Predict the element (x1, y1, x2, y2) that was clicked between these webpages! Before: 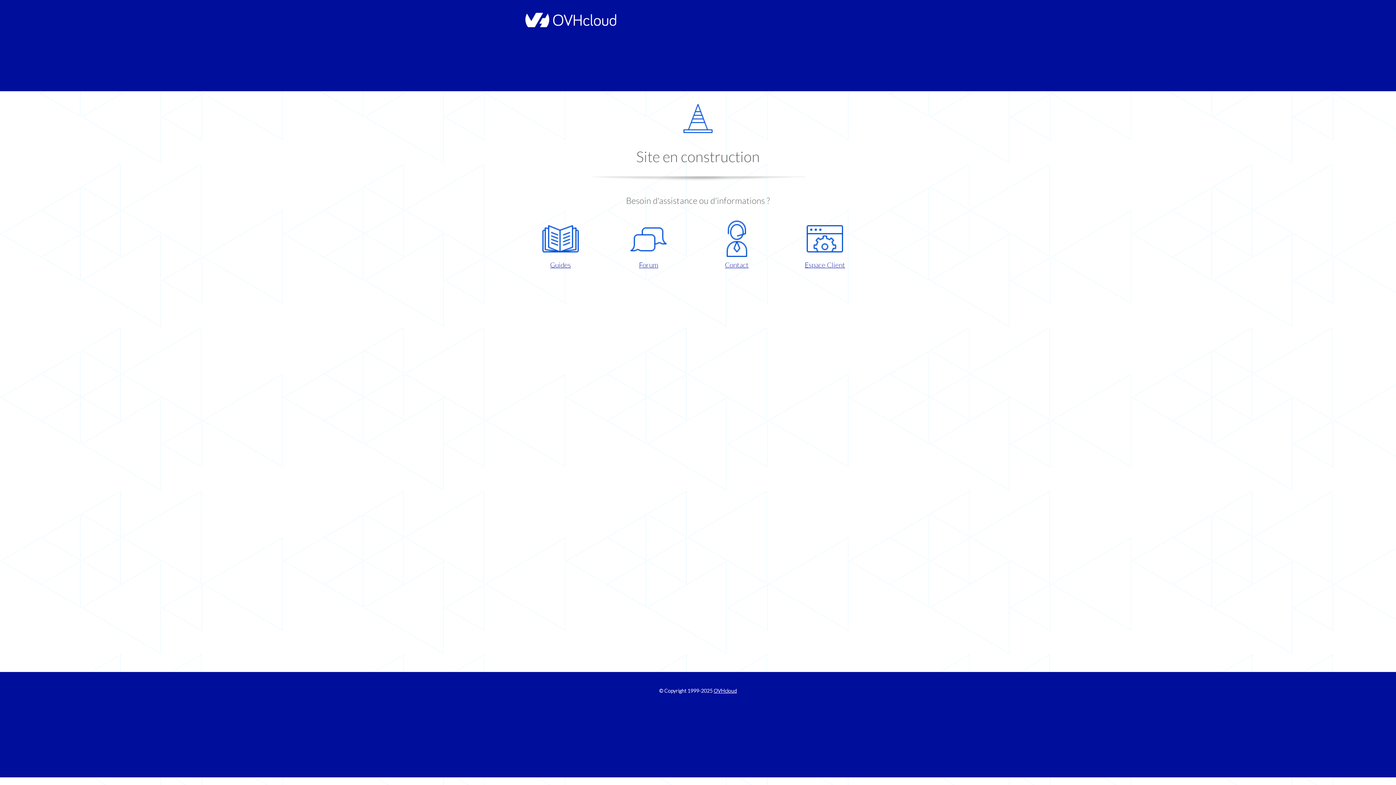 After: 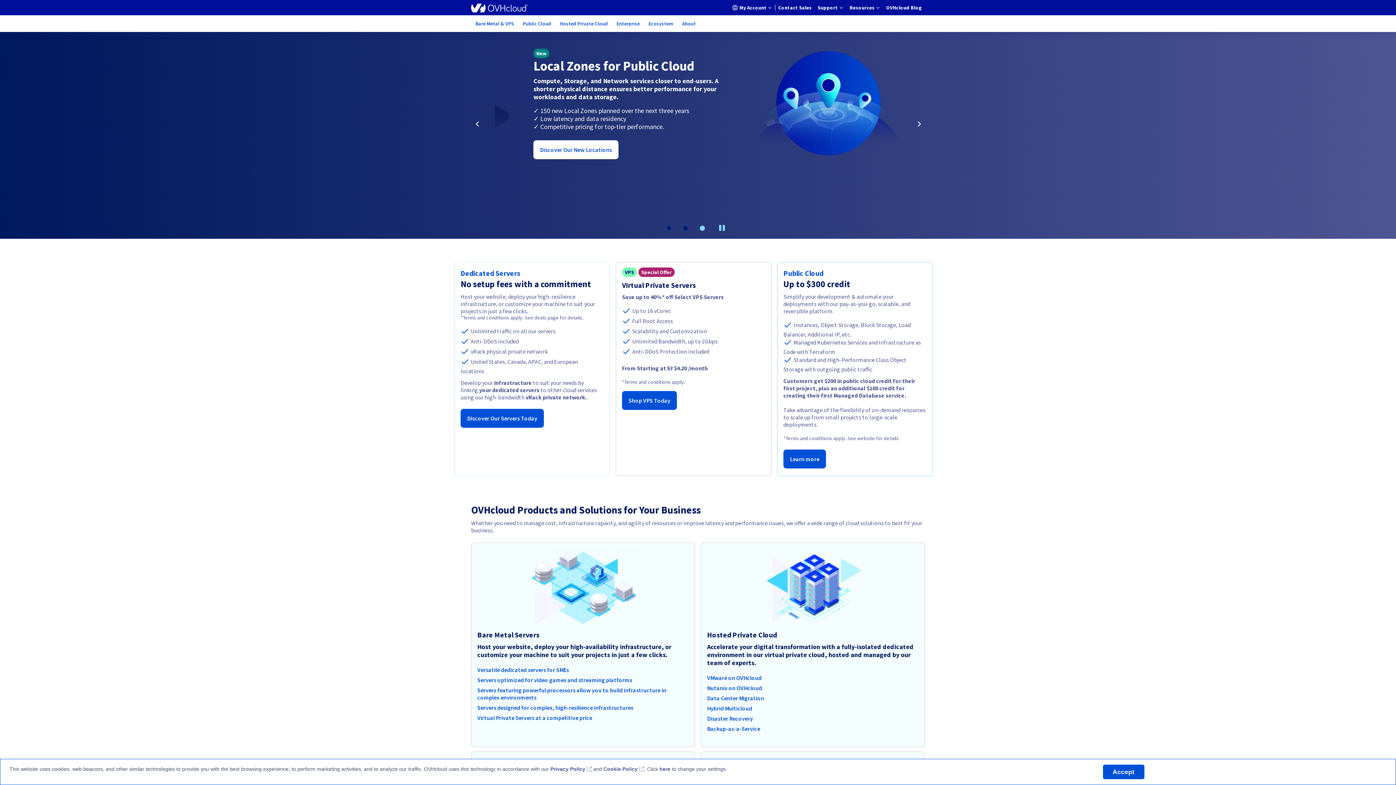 Action: label: OVHcloud bbox: (713, 688, 737, 694)